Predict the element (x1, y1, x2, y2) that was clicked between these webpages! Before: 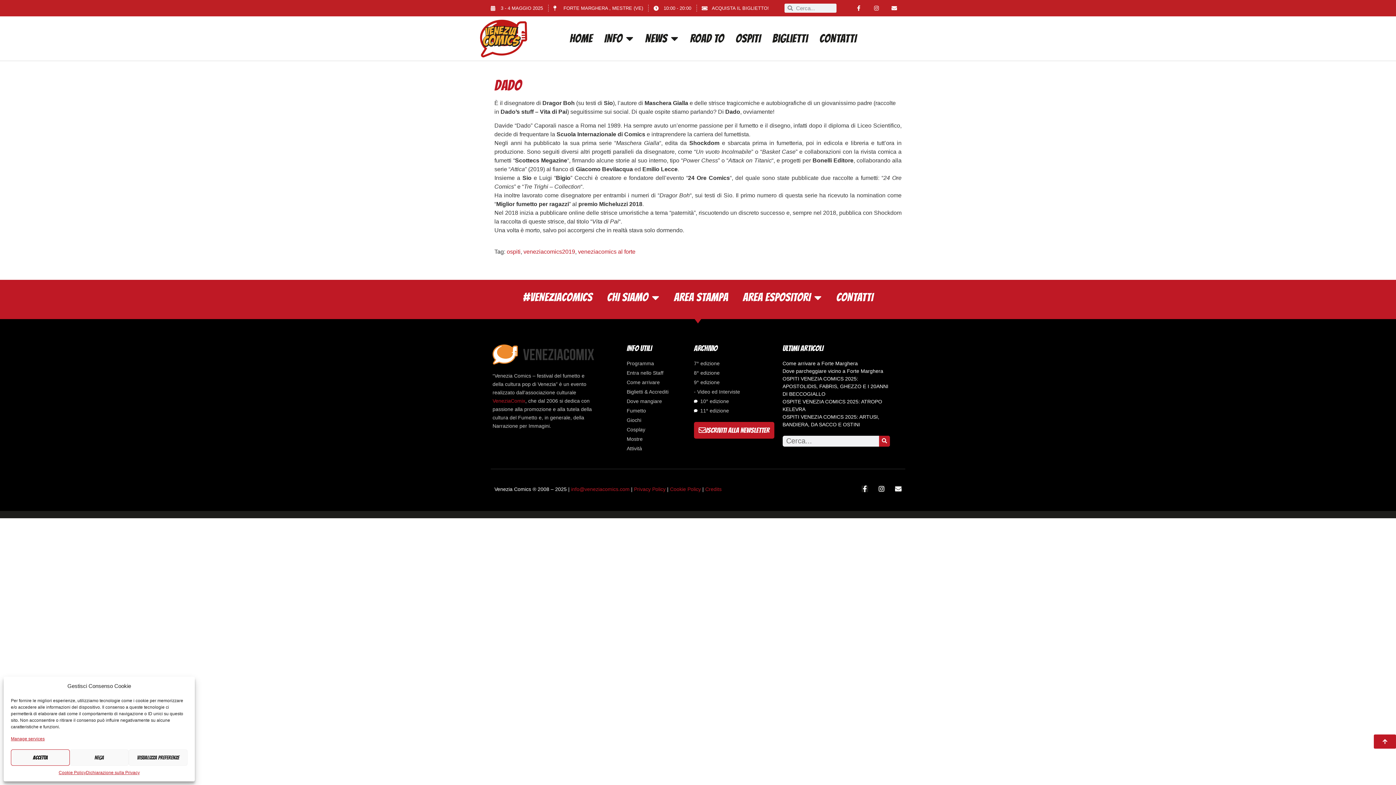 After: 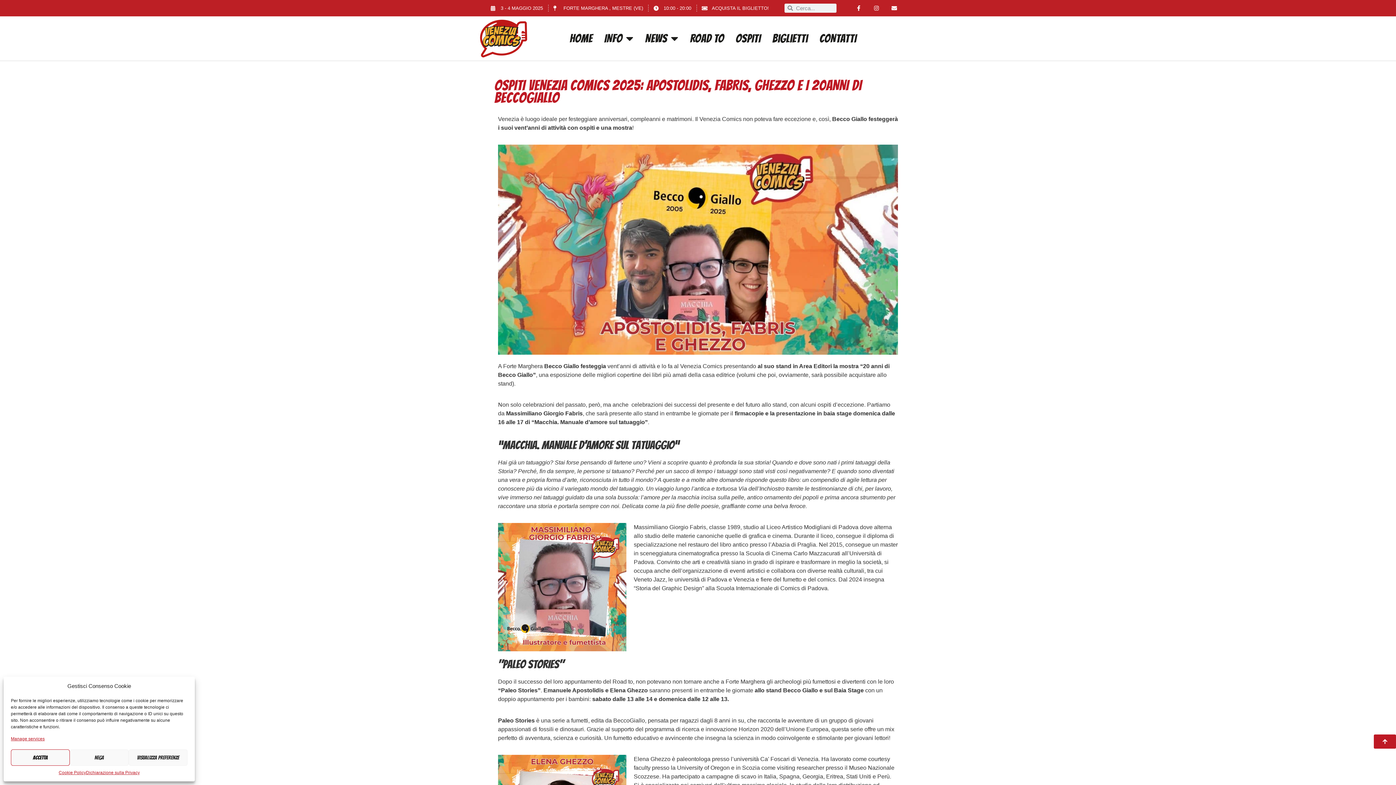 Action: label: OSPITI VENEZIA COMICS 2025: APOSTOLIDIS, FABRIS, GHEZZO E I 20ANNI DI BECCOGIALLO bbox: (782, 375, 888, 397)